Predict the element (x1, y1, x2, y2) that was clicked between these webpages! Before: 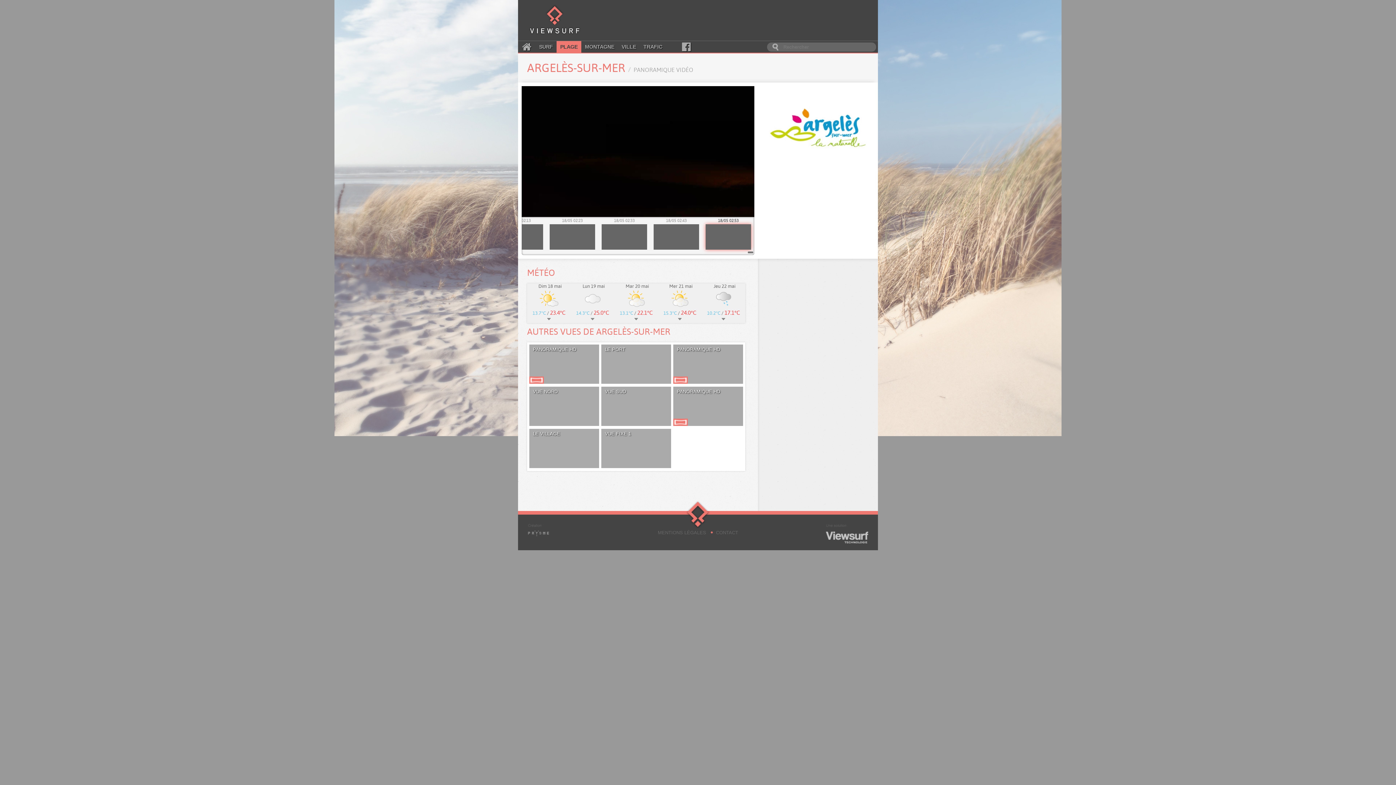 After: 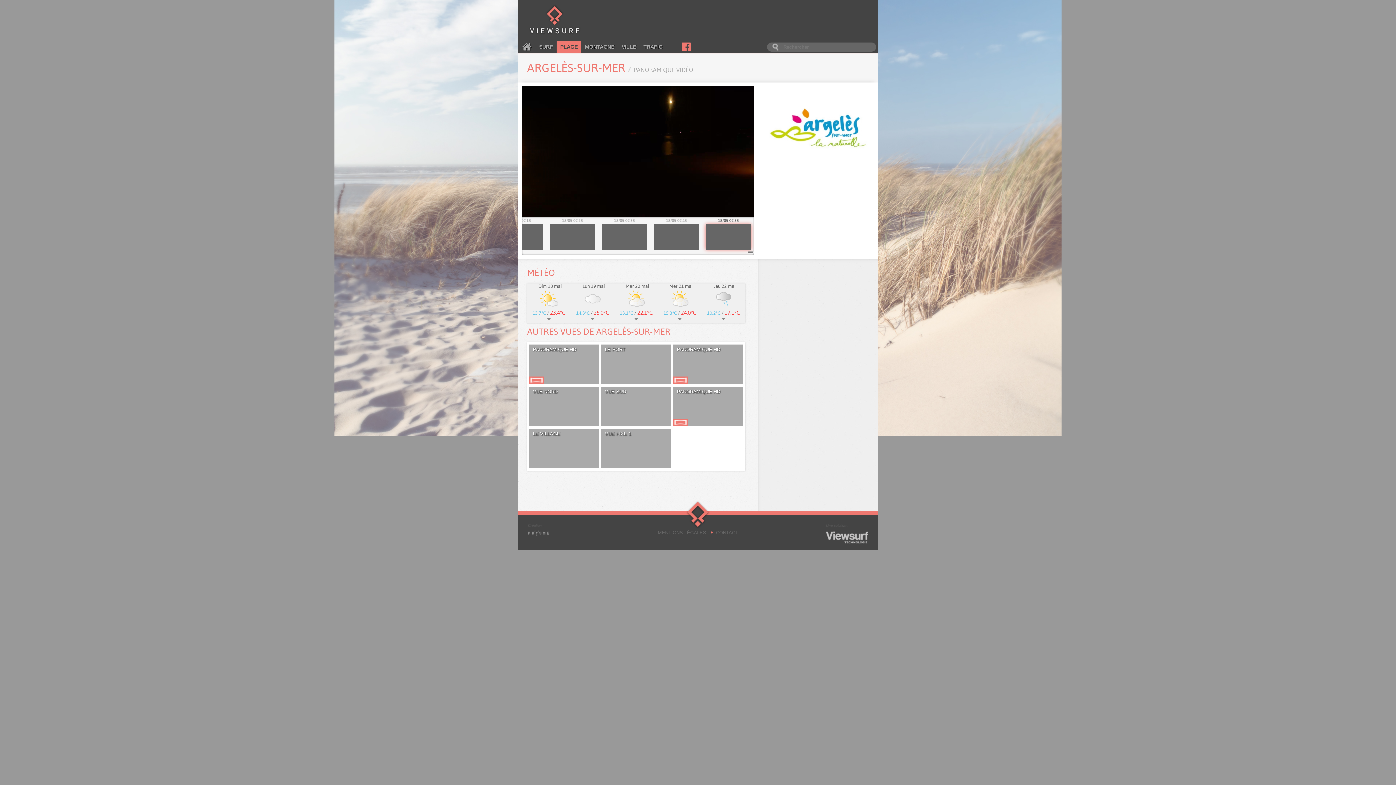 Action: bbox: (680, 41, 692, 52)